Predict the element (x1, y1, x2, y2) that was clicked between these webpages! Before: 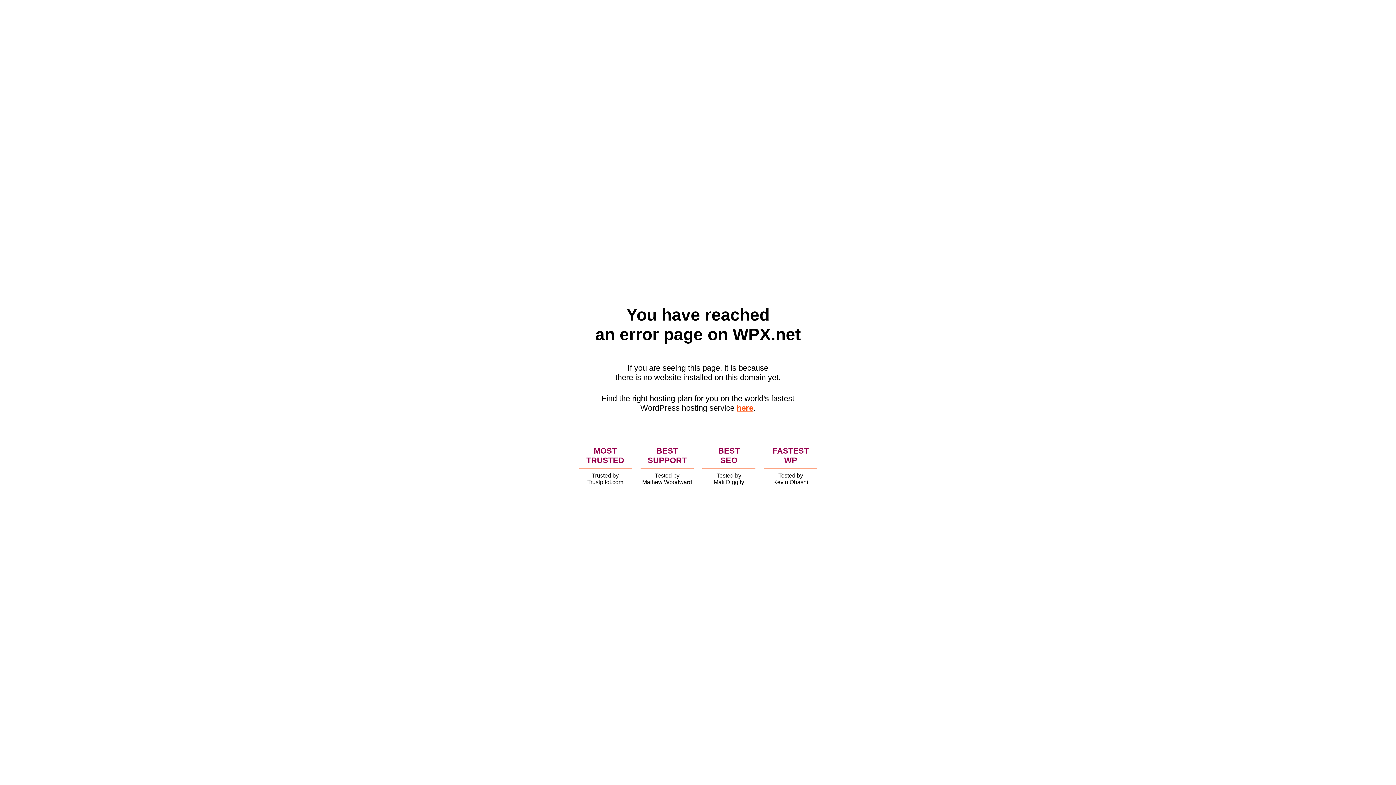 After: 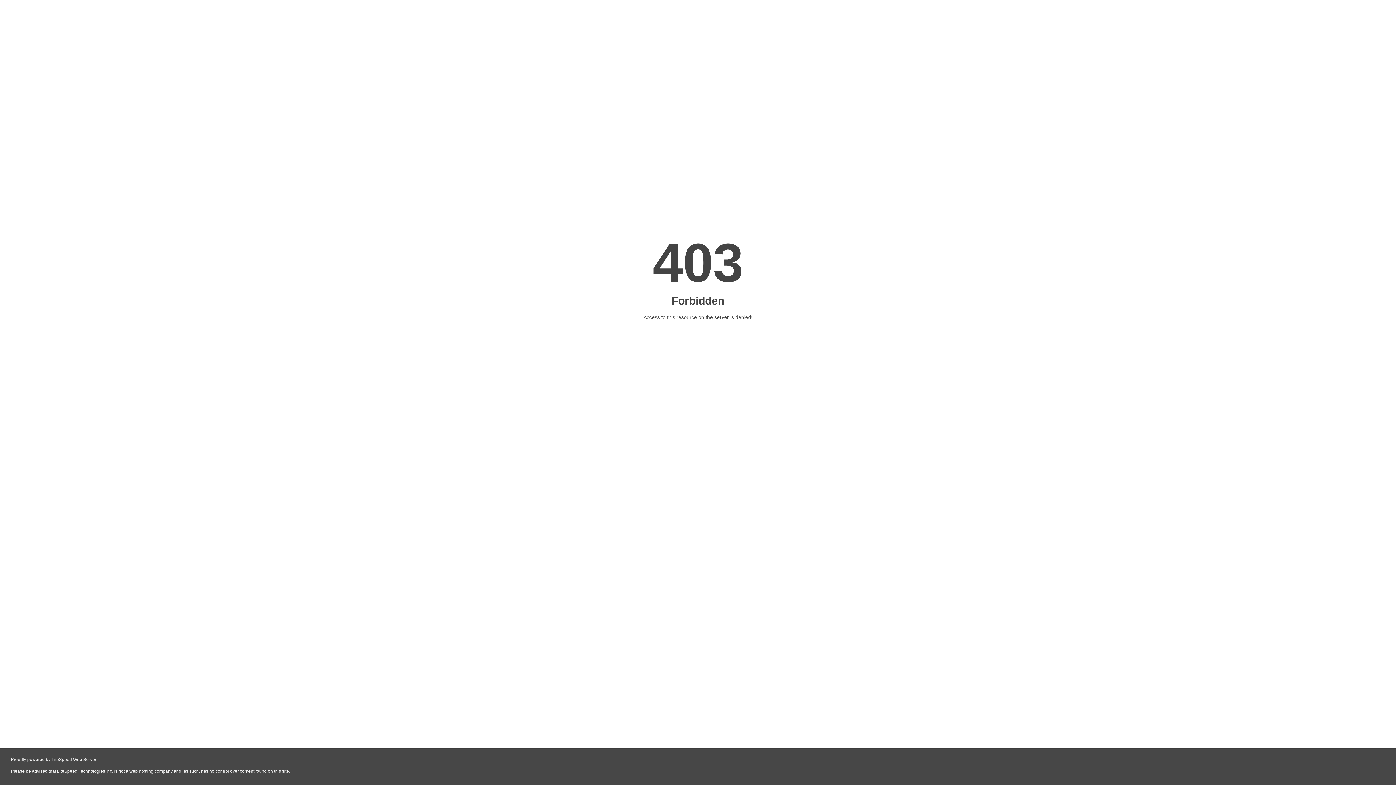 Action: bbox: (736, 403, 753, 412) label: here